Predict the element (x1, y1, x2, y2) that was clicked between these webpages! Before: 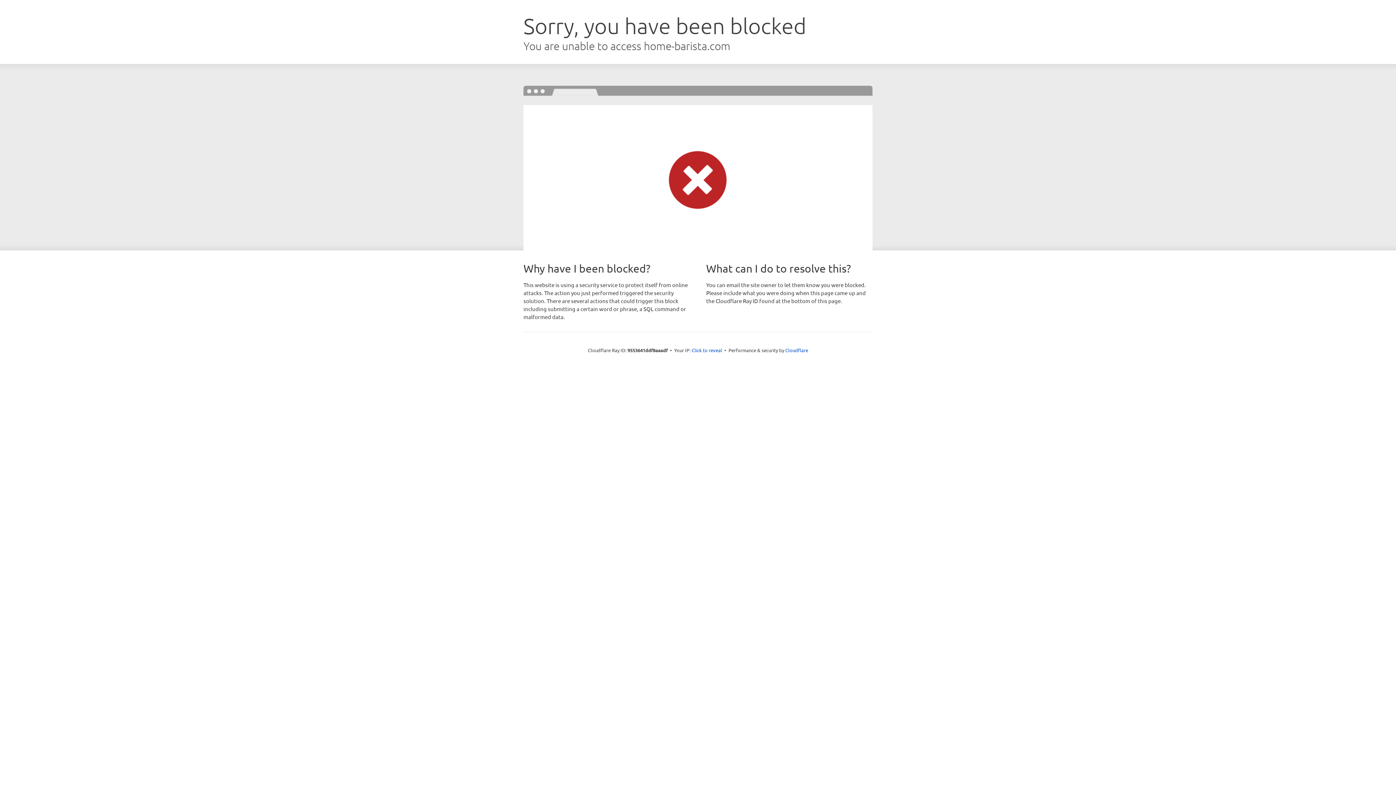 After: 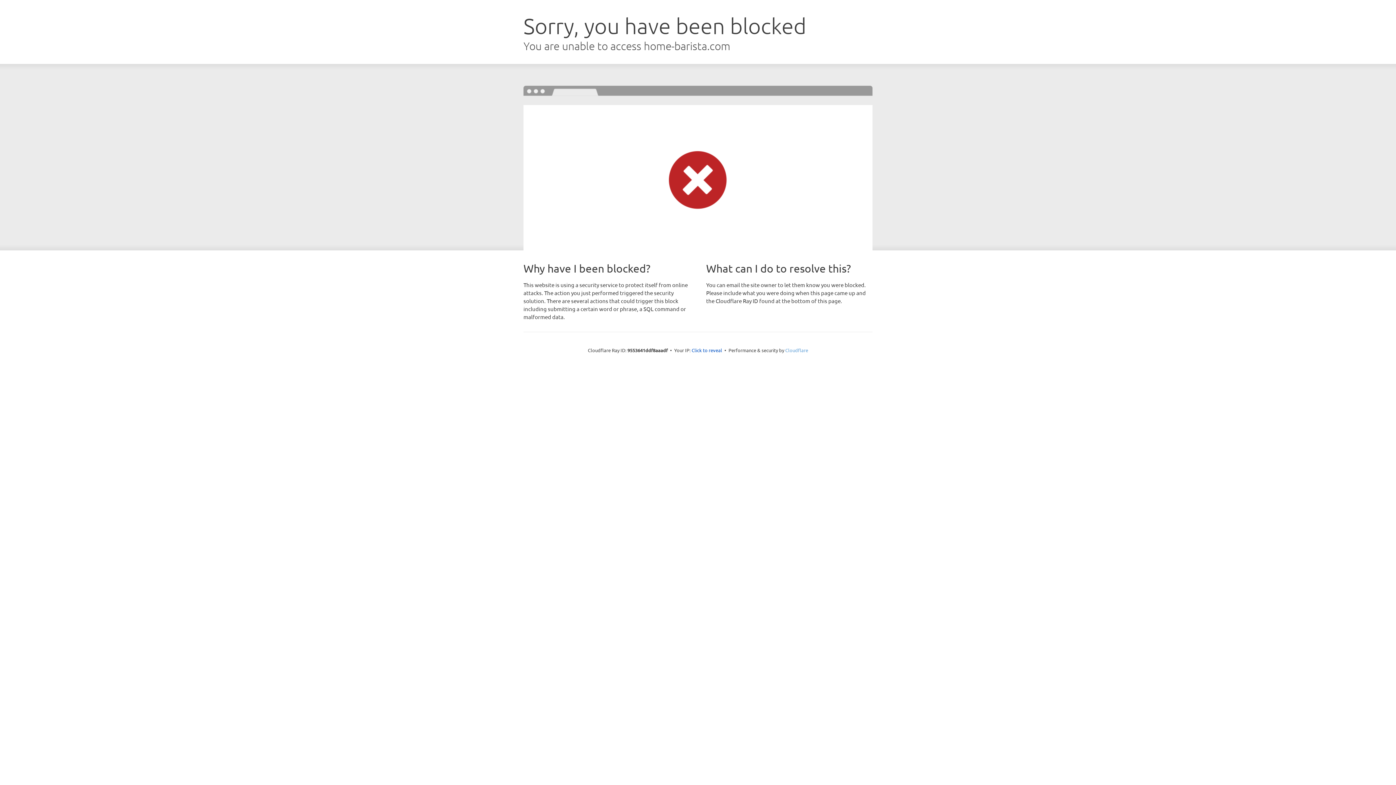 Action: label: Cloudflare bbox: (785, 347, 808, 353)